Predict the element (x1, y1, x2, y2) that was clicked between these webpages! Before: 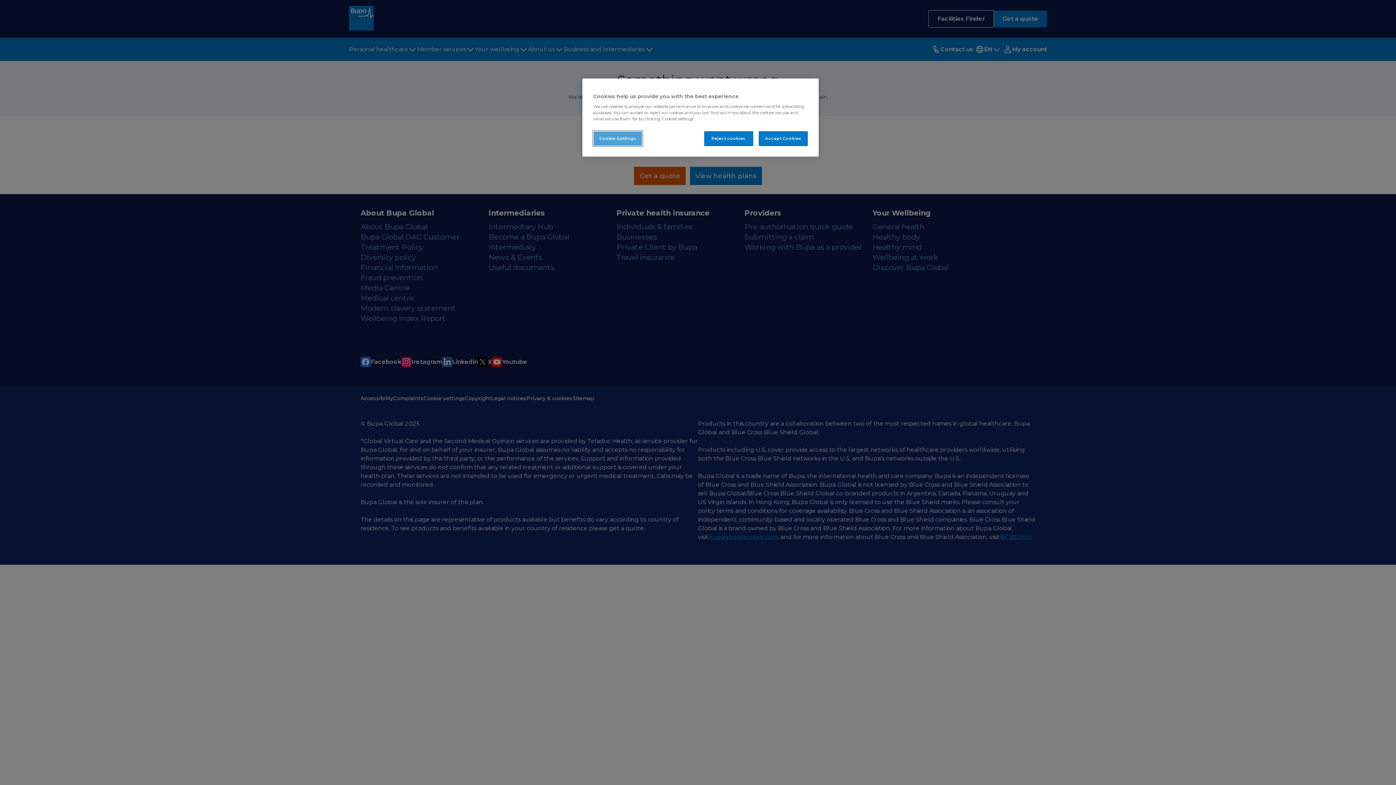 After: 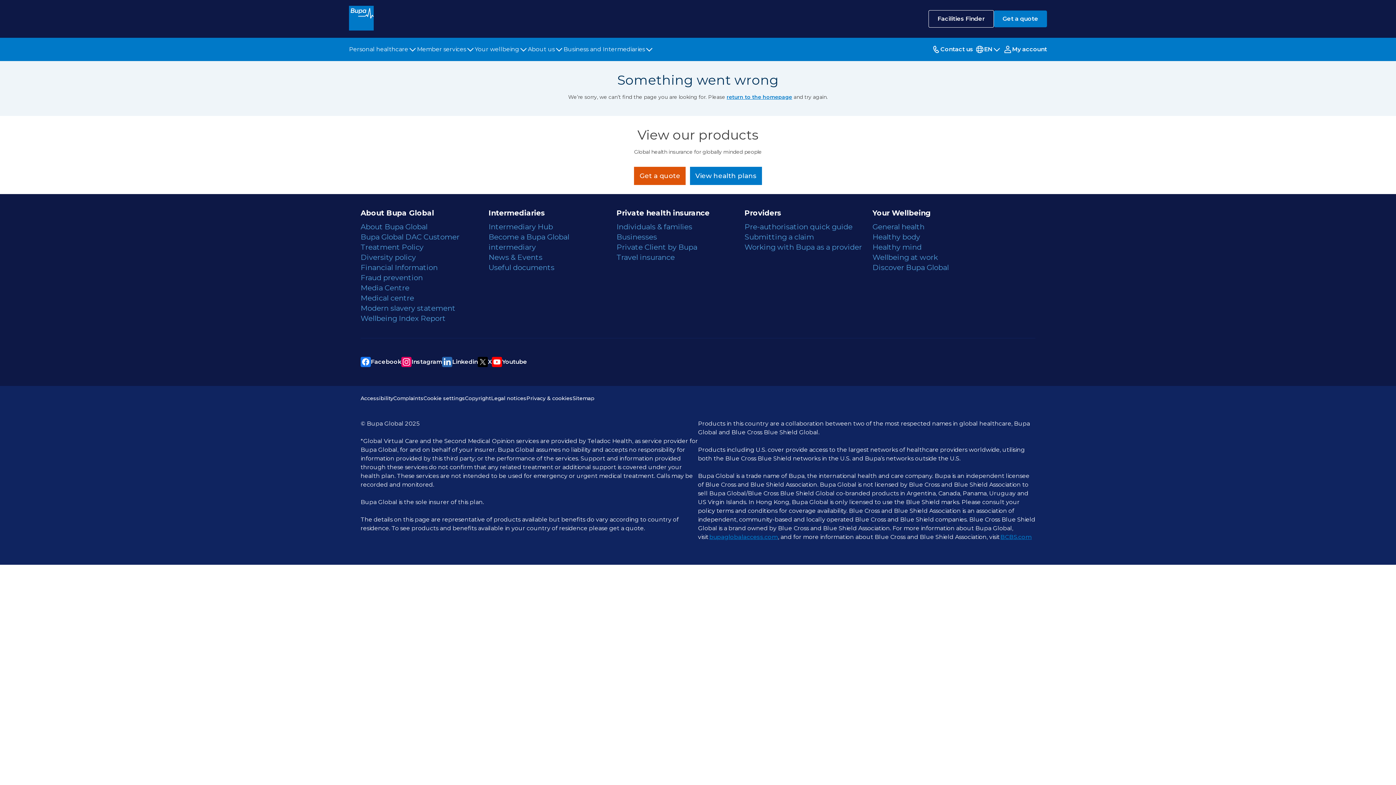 Action: label: Reject cookies bbox: (704, 131, 753, 146)